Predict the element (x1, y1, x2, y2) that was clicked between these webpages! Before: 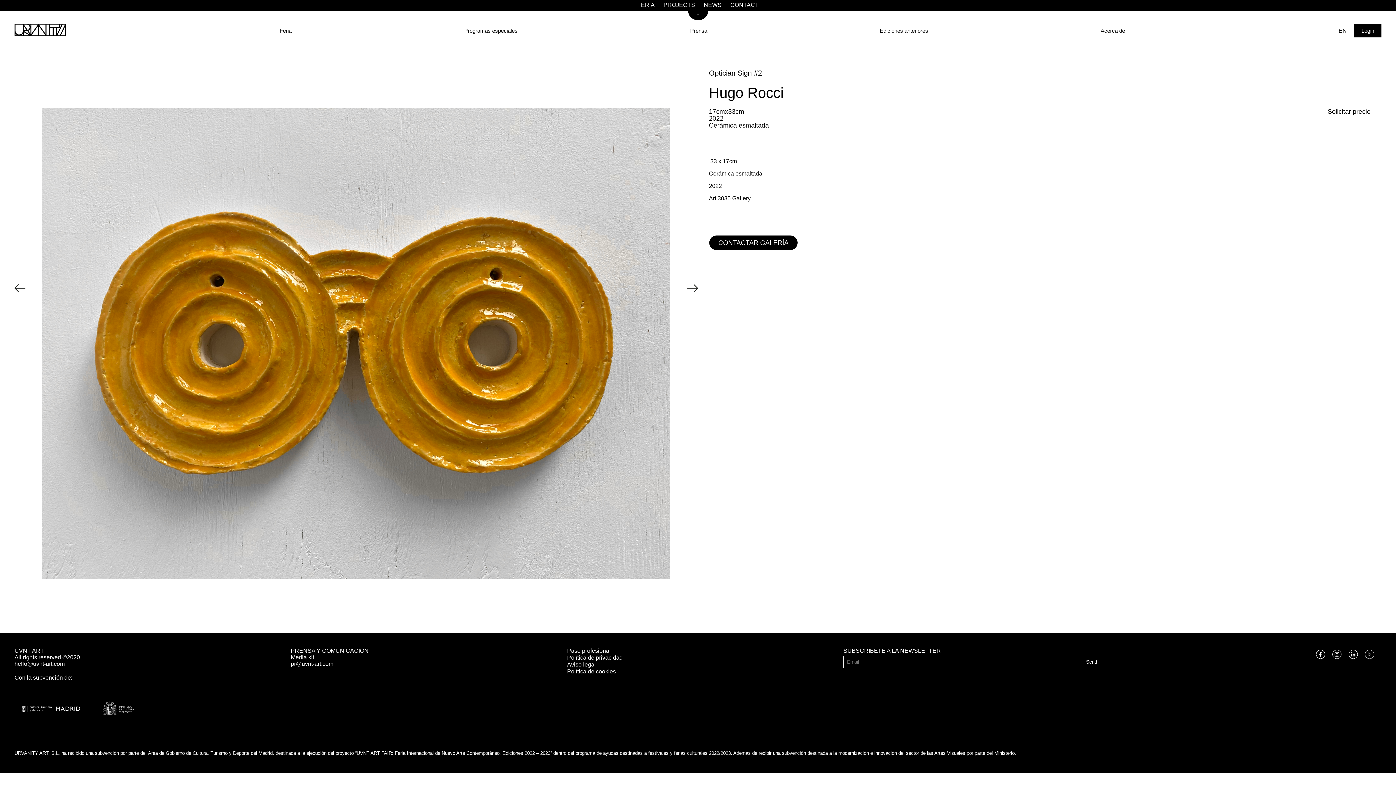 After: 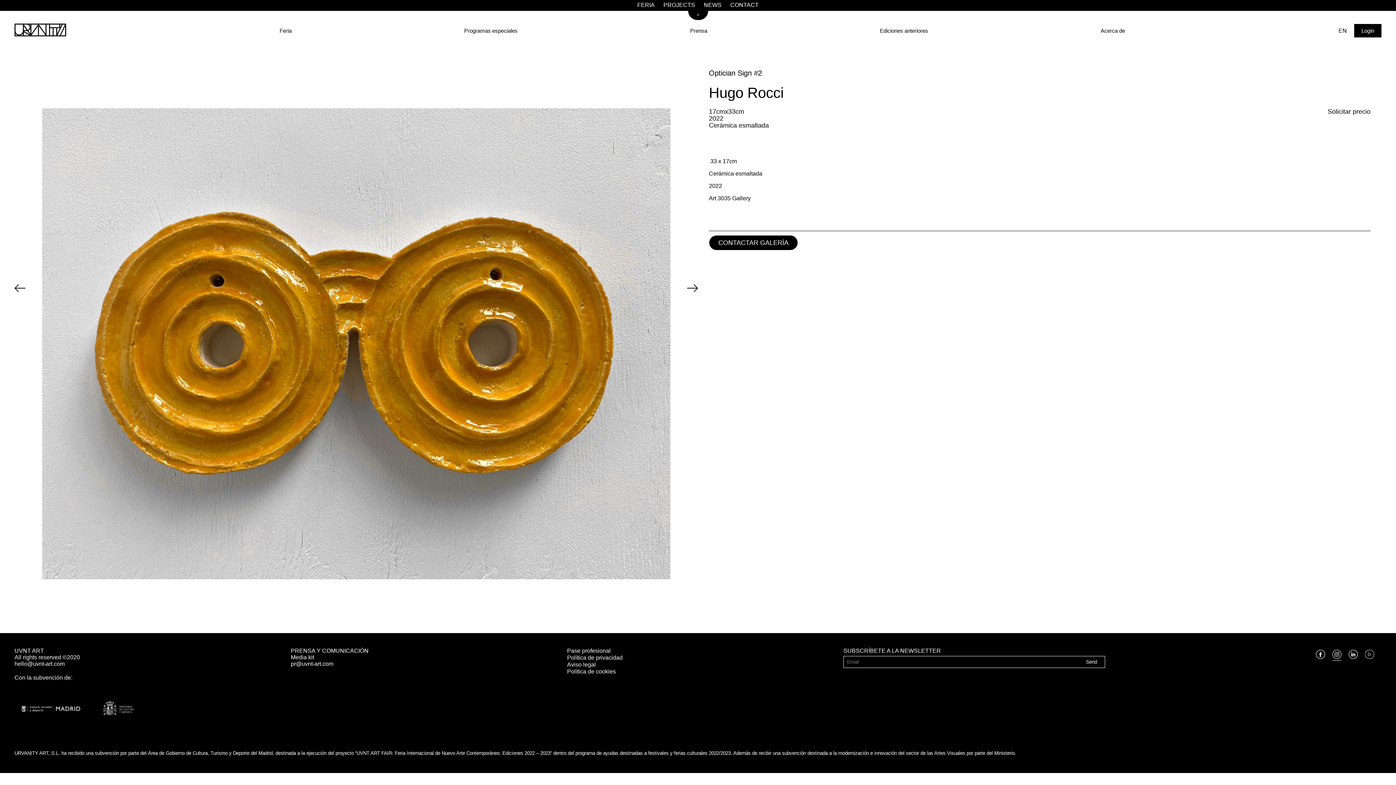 Action: bbox: (1332, 650, 1349, 661)